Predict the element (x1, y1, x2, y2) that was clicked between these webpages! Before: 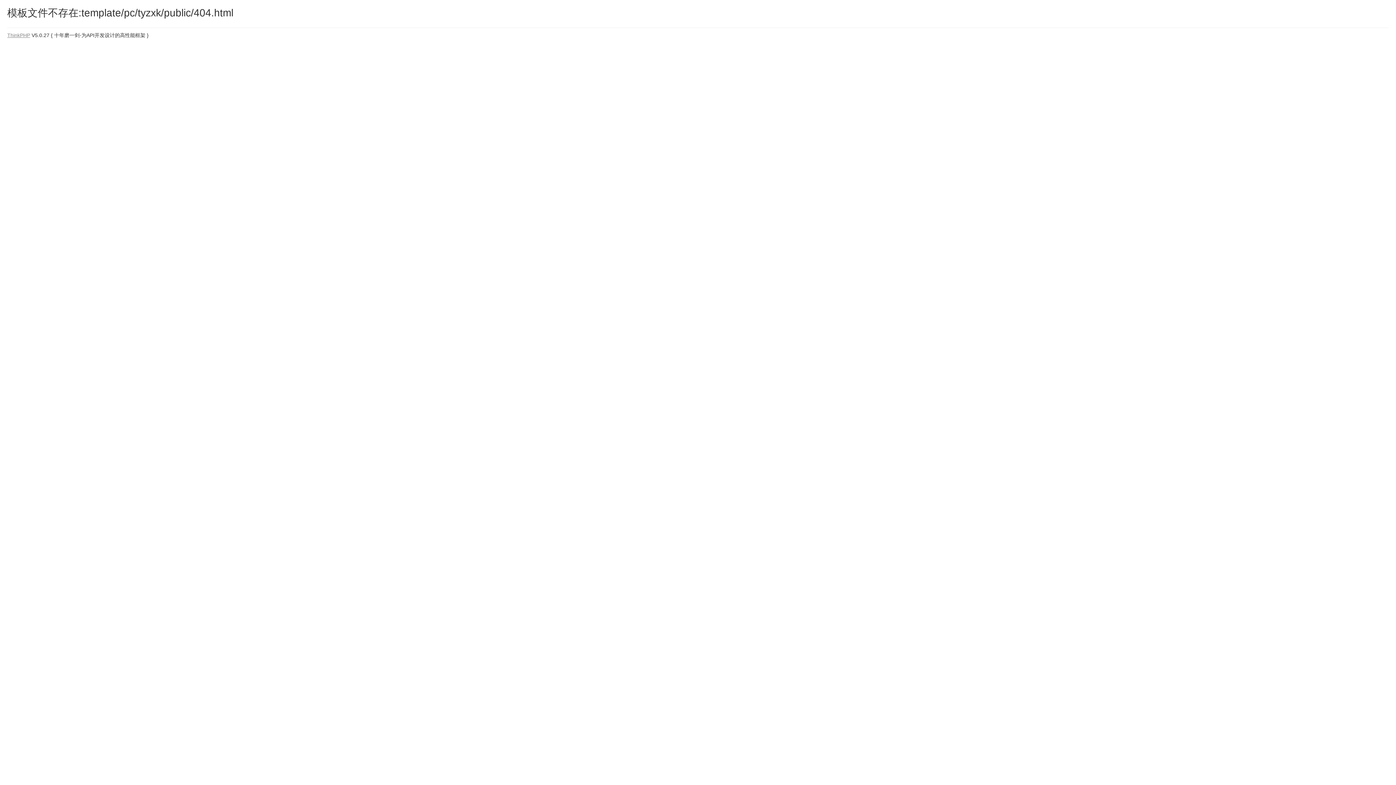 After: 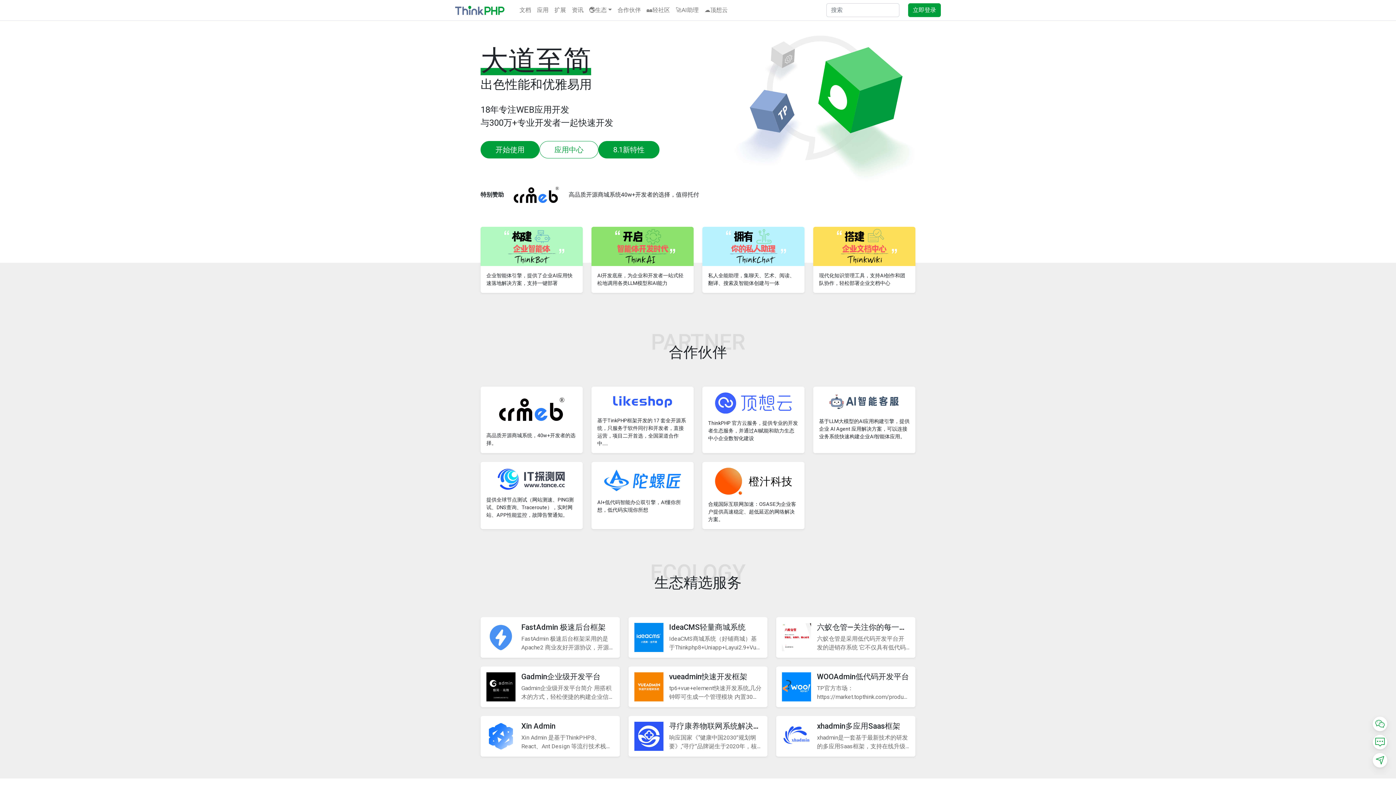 Action: label: ThinkPHP bbox: (7, 32, 30, 38)